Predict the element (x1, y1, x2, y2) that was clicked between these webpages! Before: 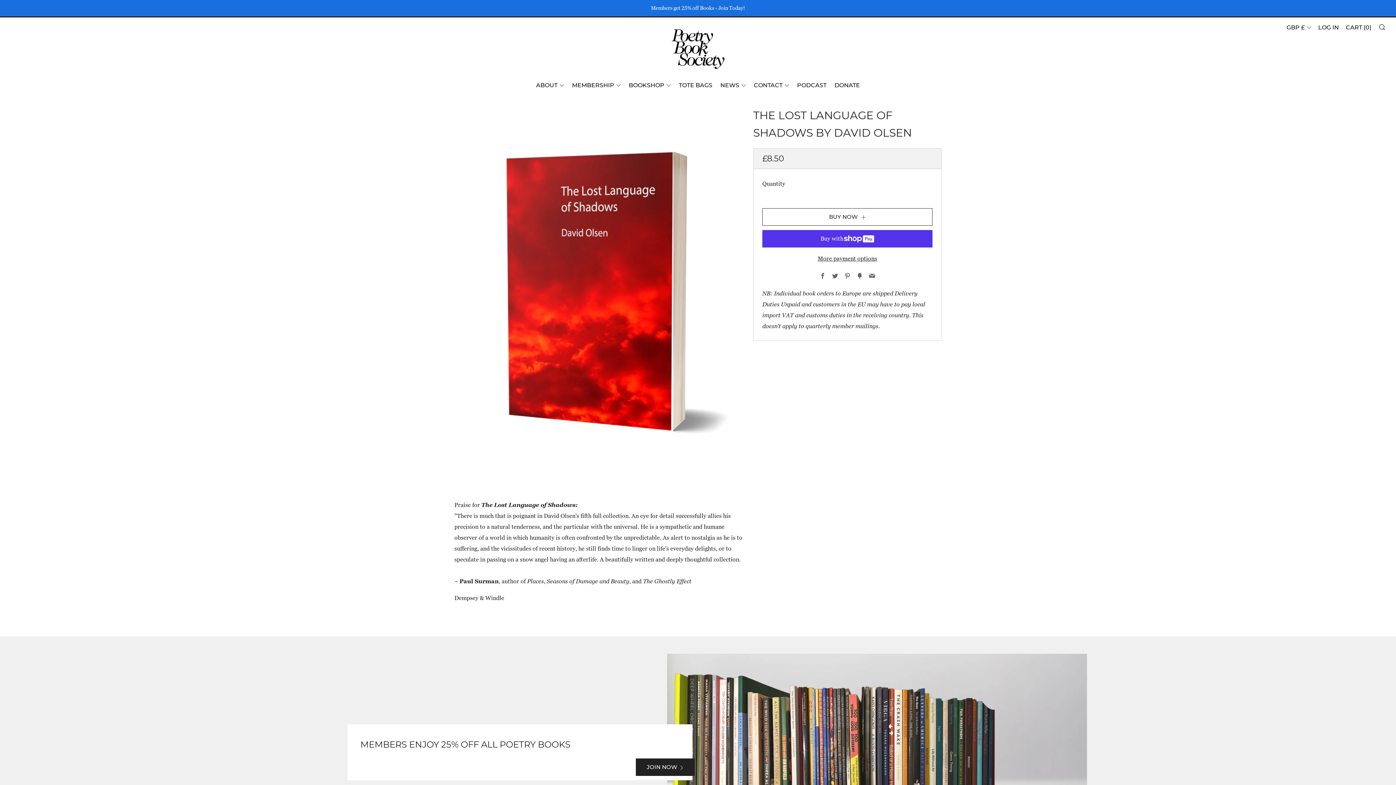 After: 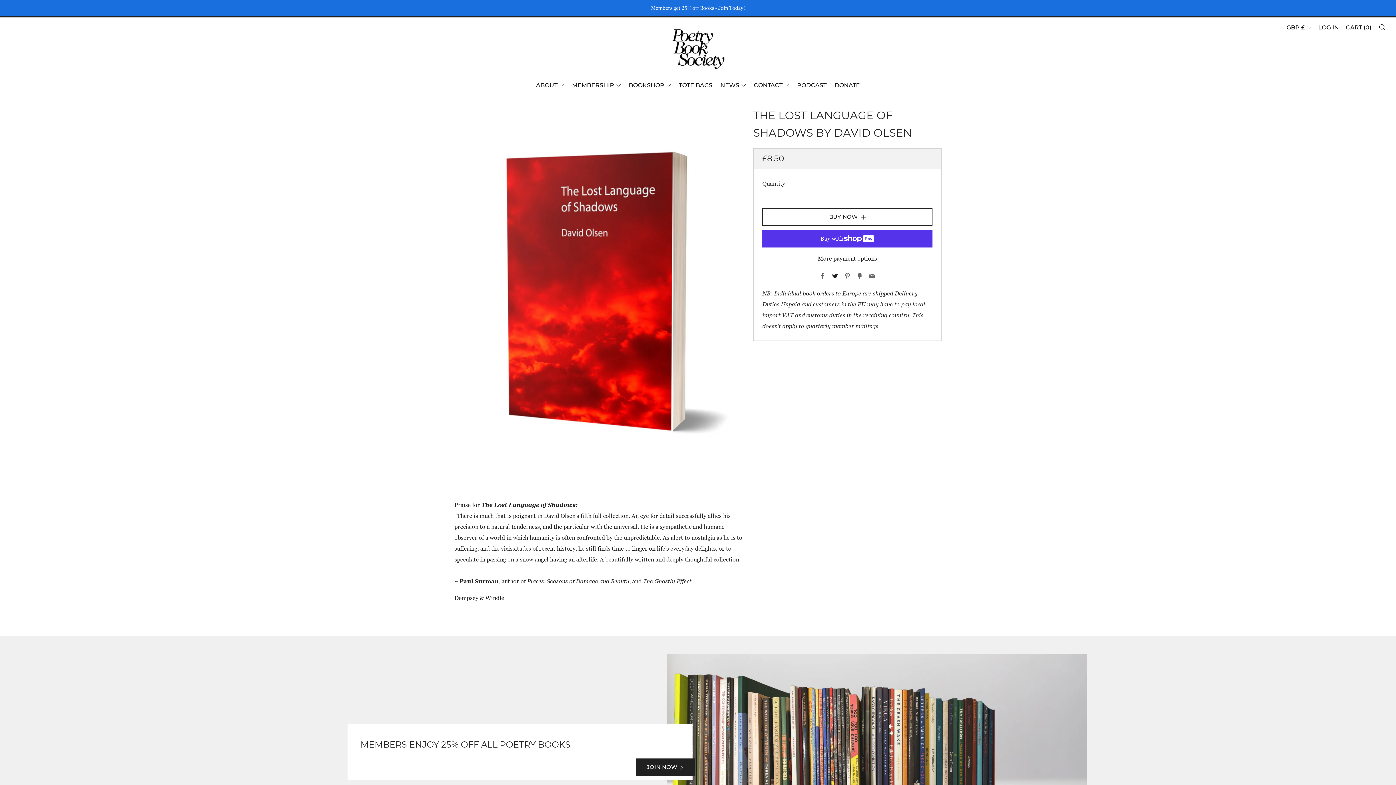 Action: bbox: (832, 273, 838, 280) label: Twitter